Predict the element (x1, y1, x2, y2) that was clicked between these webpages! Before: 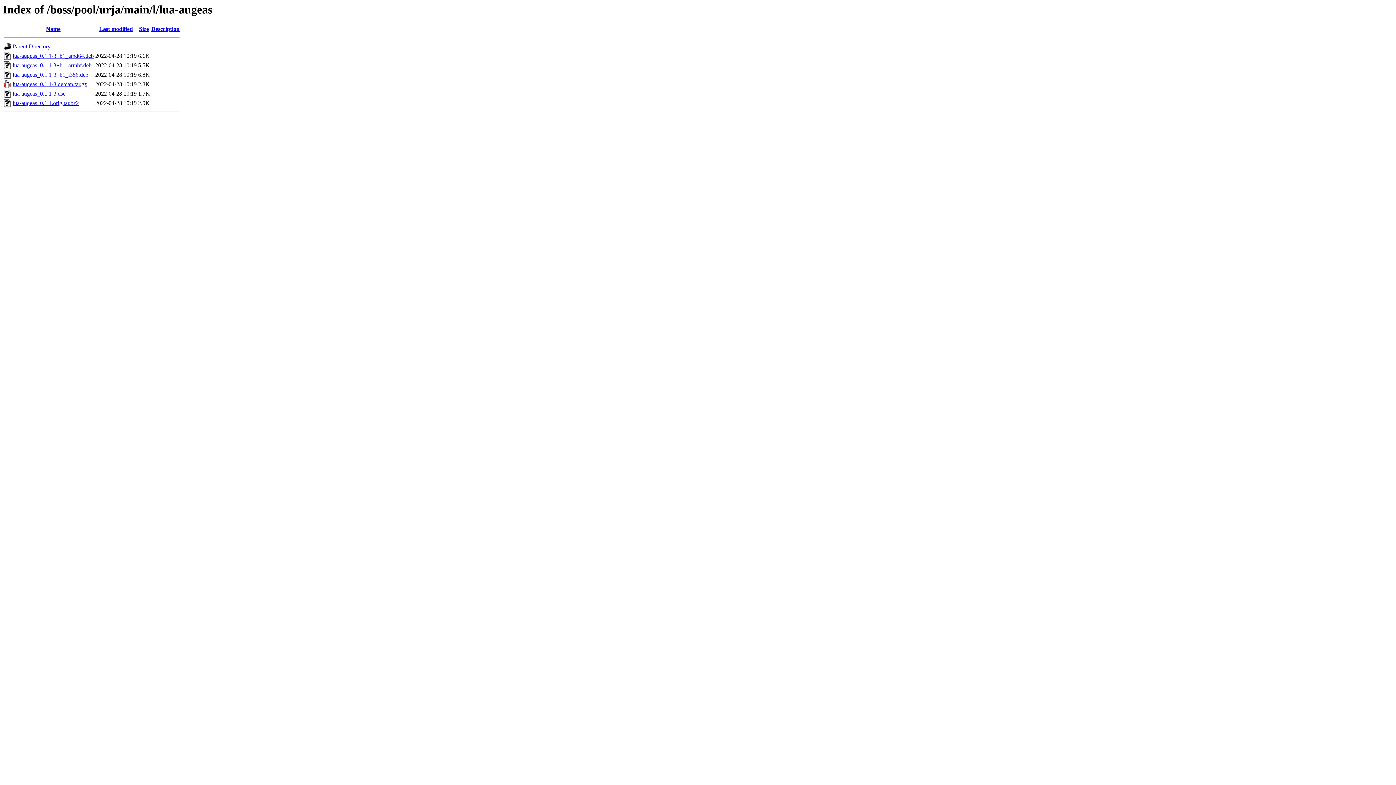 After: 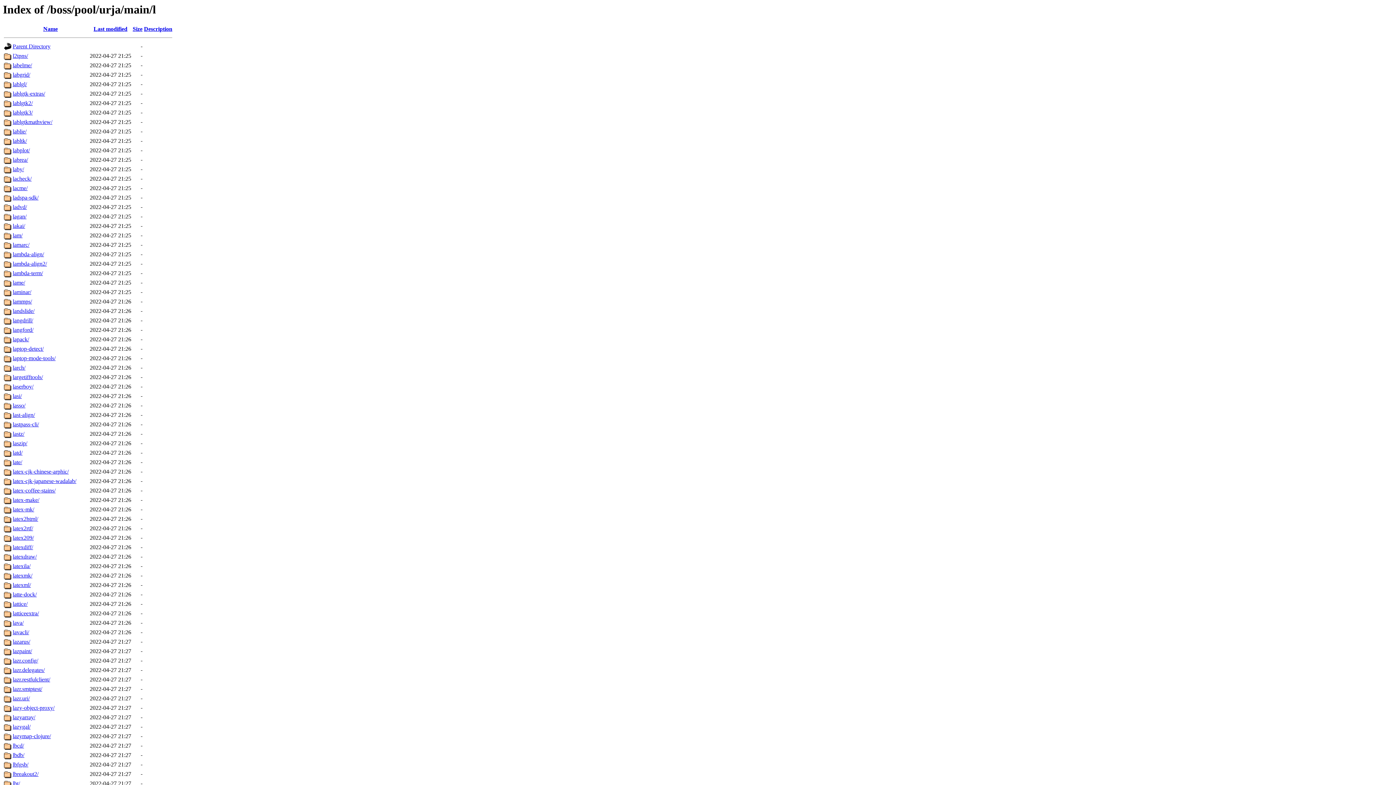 Action: label: Parent Directory bbox: (12, 43, 50, 49)